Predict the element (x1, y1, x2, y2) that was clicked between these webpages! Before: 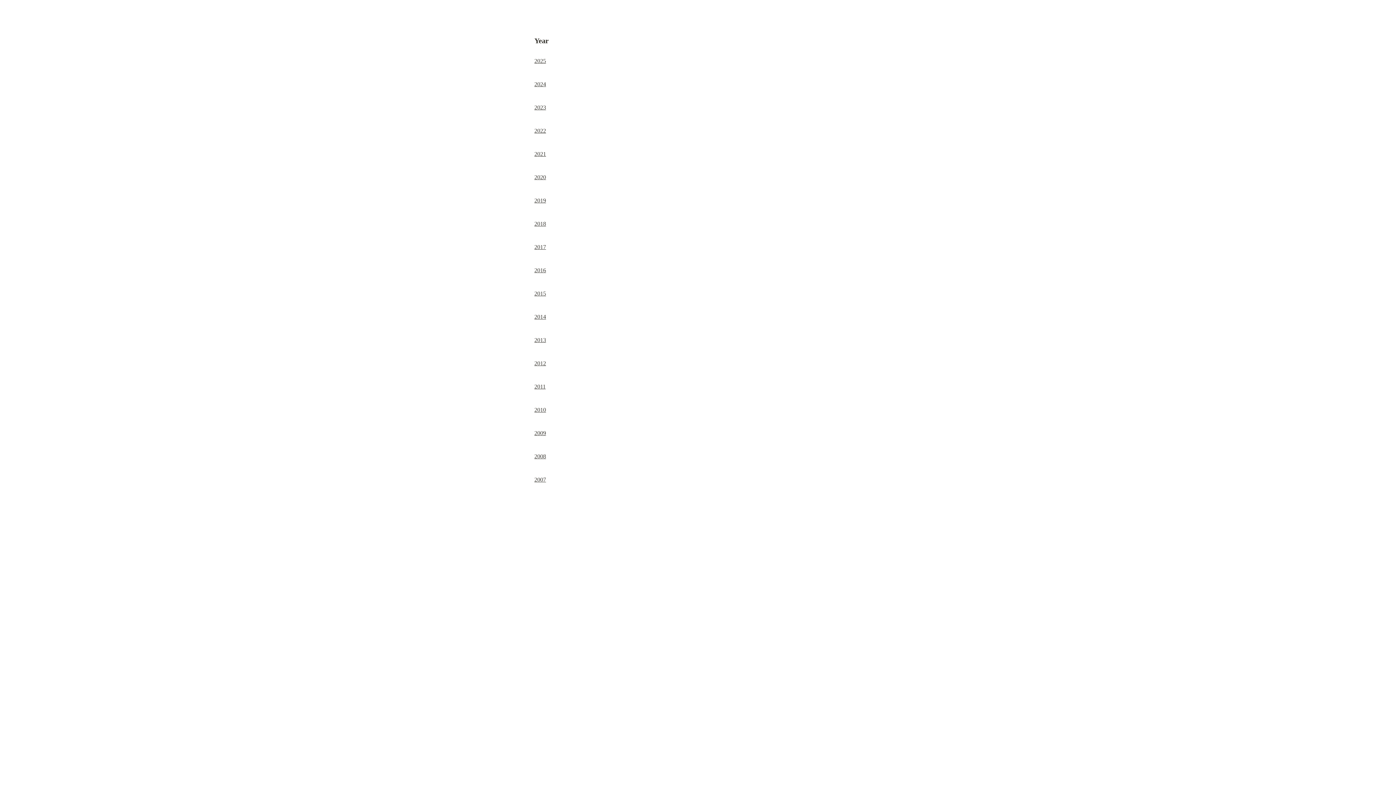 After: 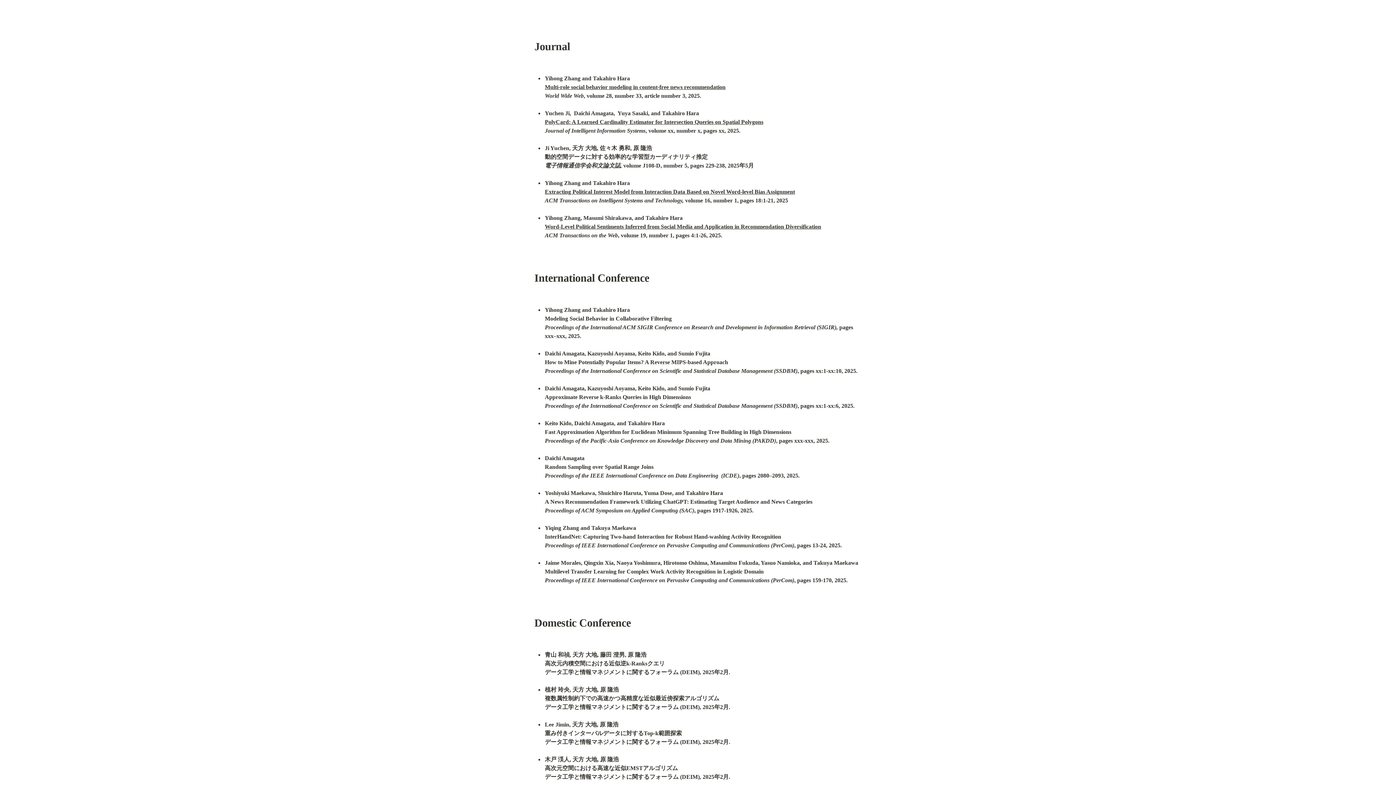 Action: bbox: (534, 57, 546, 64) label: 2025